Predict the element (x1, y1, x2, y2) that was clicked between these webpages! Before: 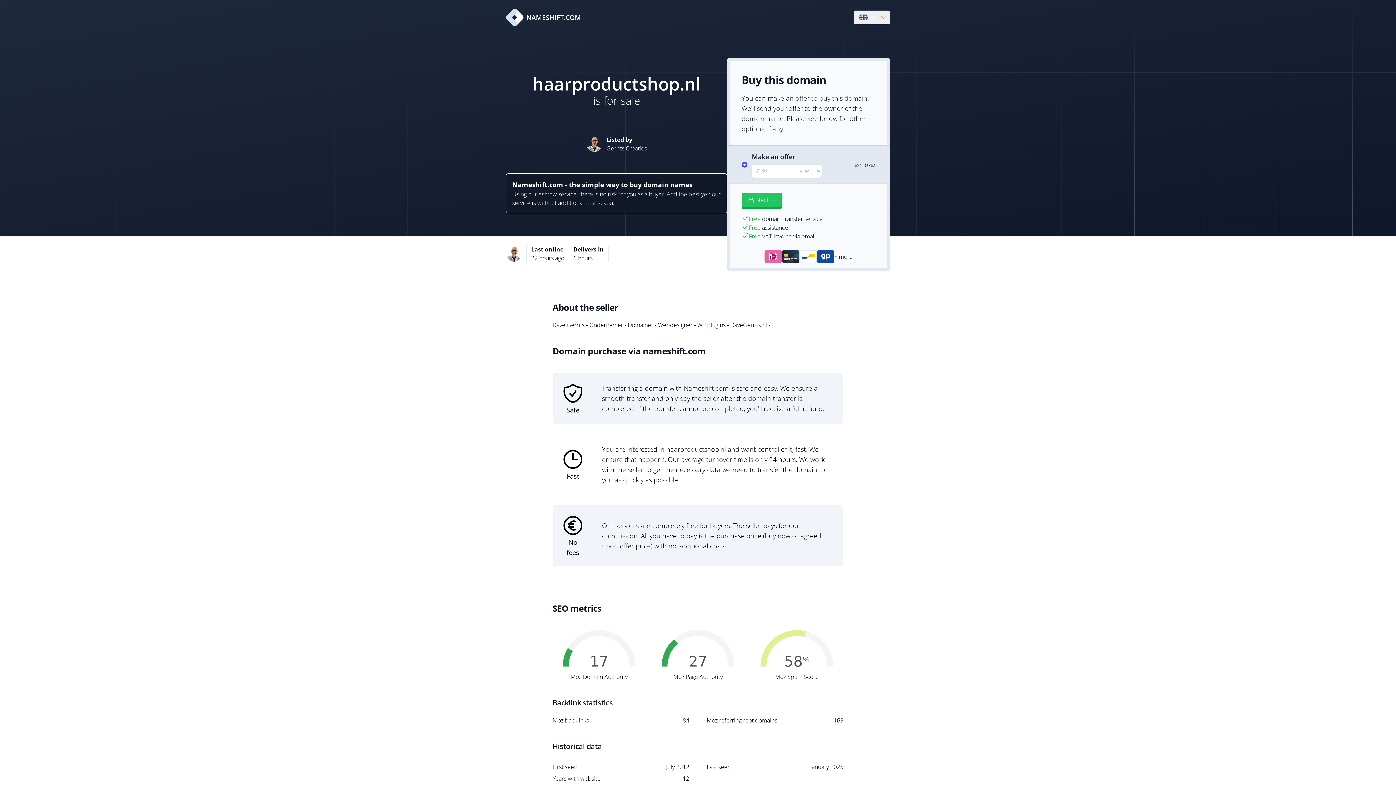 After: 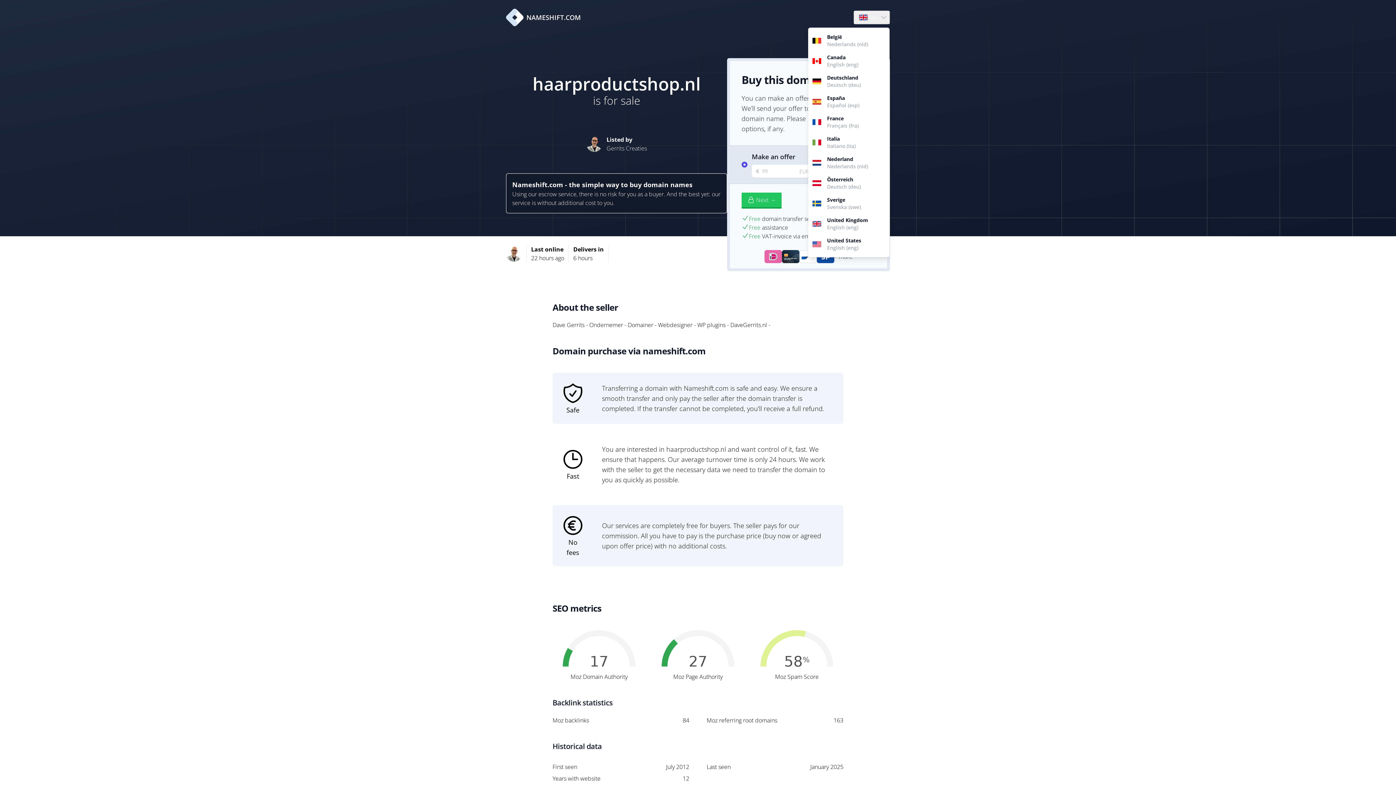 Action: bbox: (854, 10, 889, 24) label: Language